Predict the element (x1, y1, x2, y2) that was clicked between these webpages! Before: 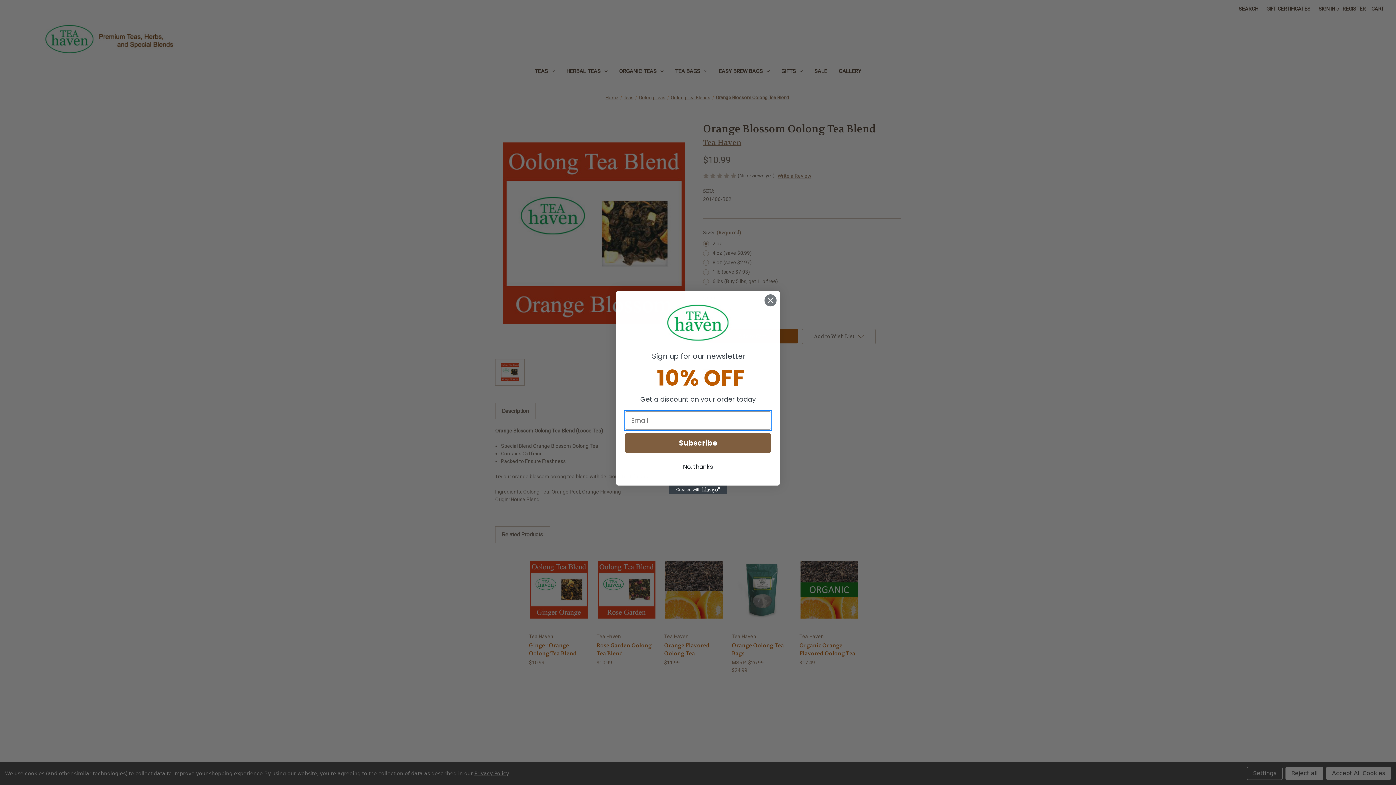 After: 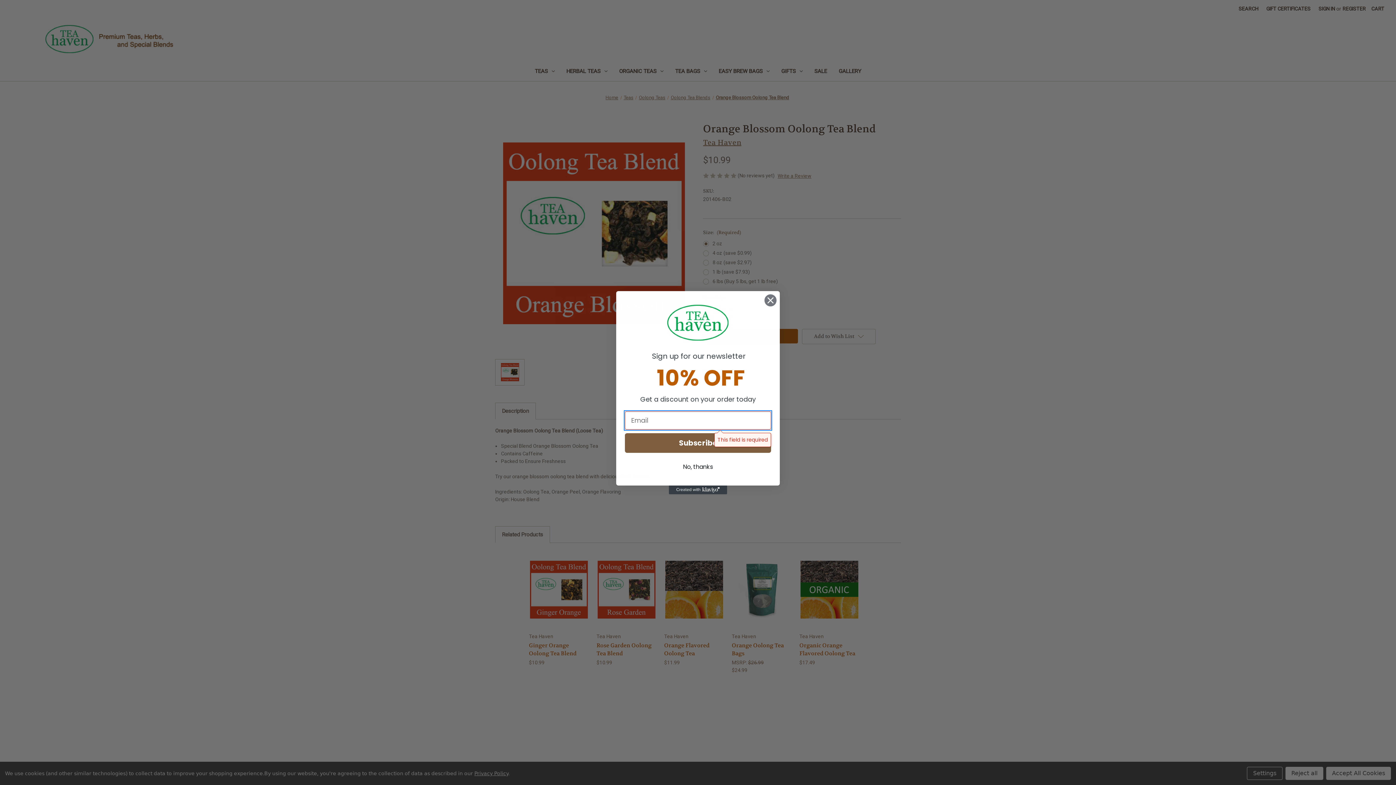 Action: label: Subscribe bbox: (625, 433, 771, 452)